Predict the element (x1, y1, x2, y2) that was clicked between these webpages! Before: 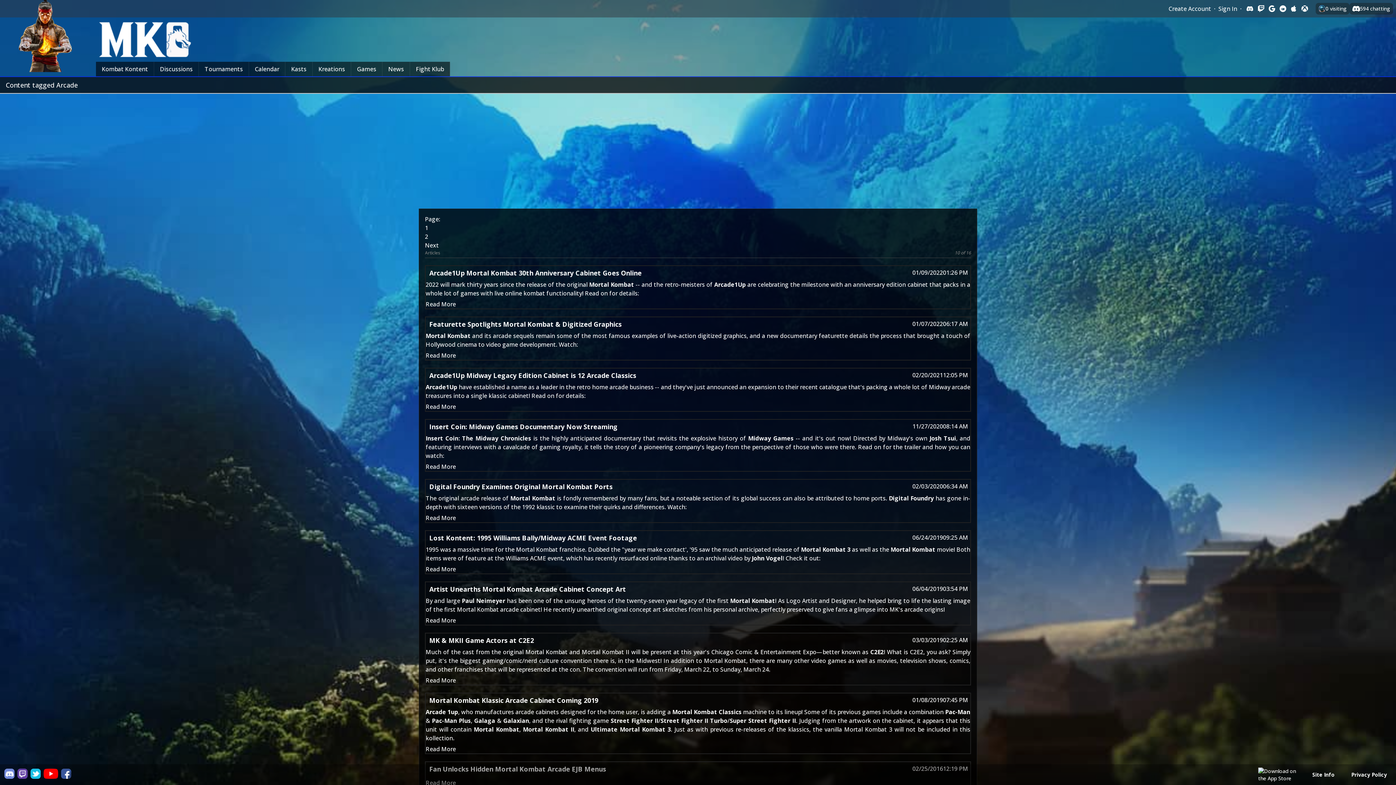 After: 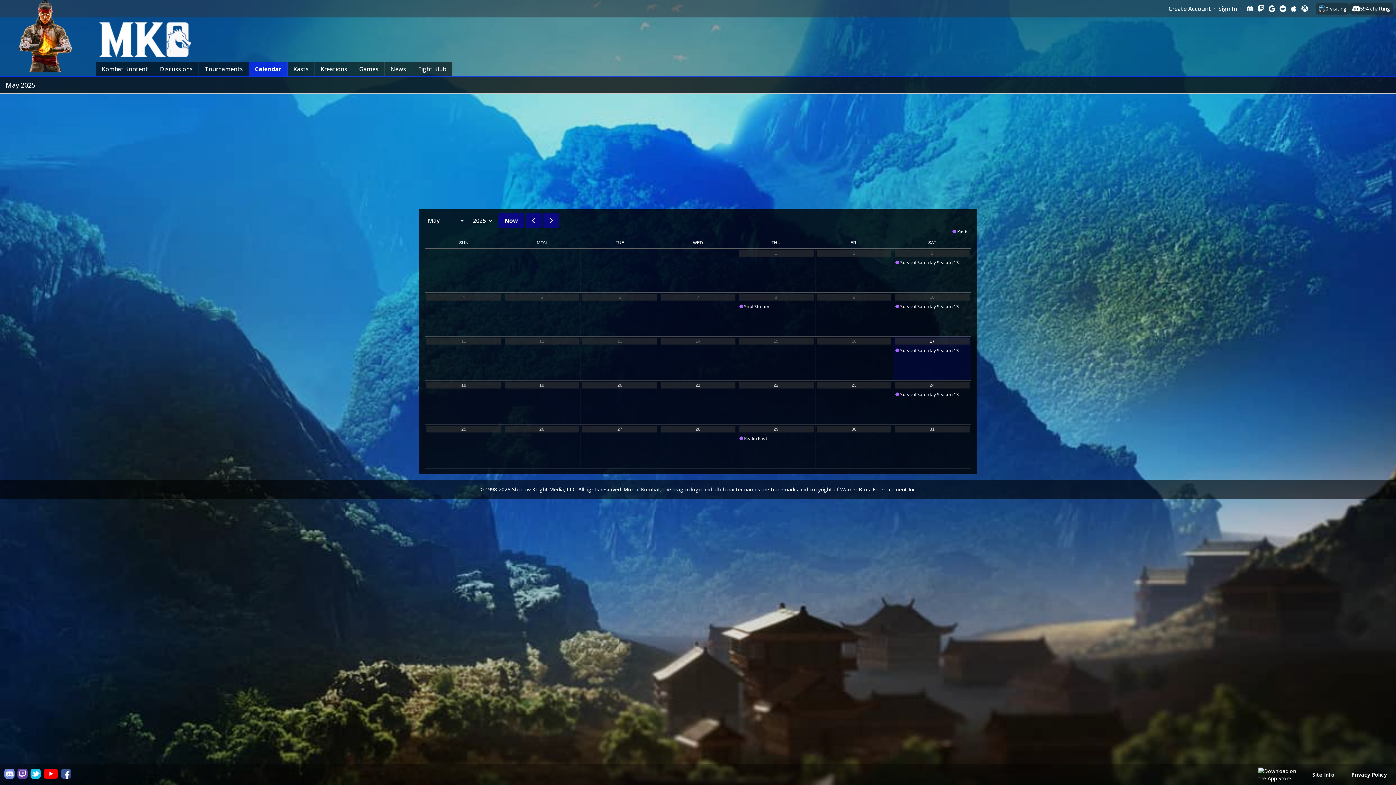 Action: bbox: (249, 61, 285, 76) label: Calendar